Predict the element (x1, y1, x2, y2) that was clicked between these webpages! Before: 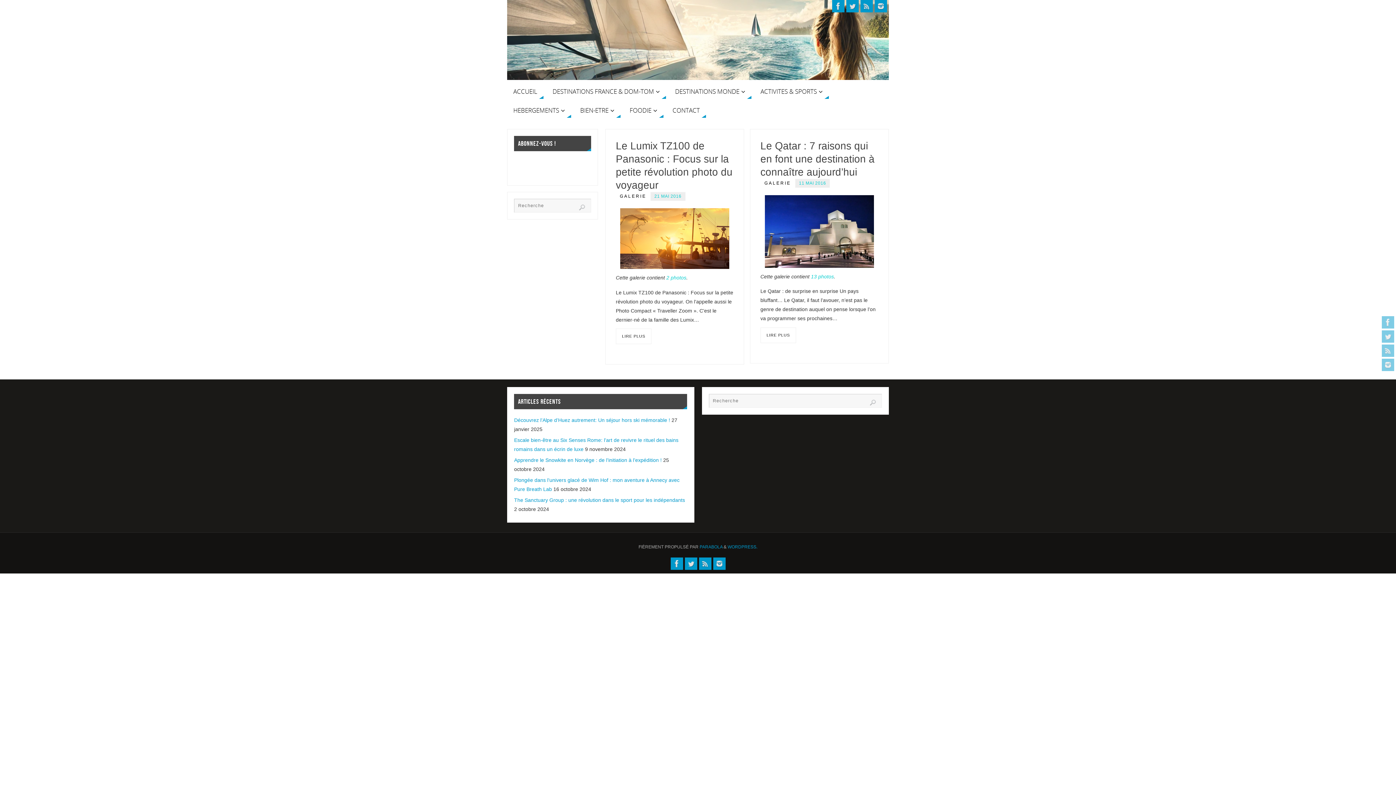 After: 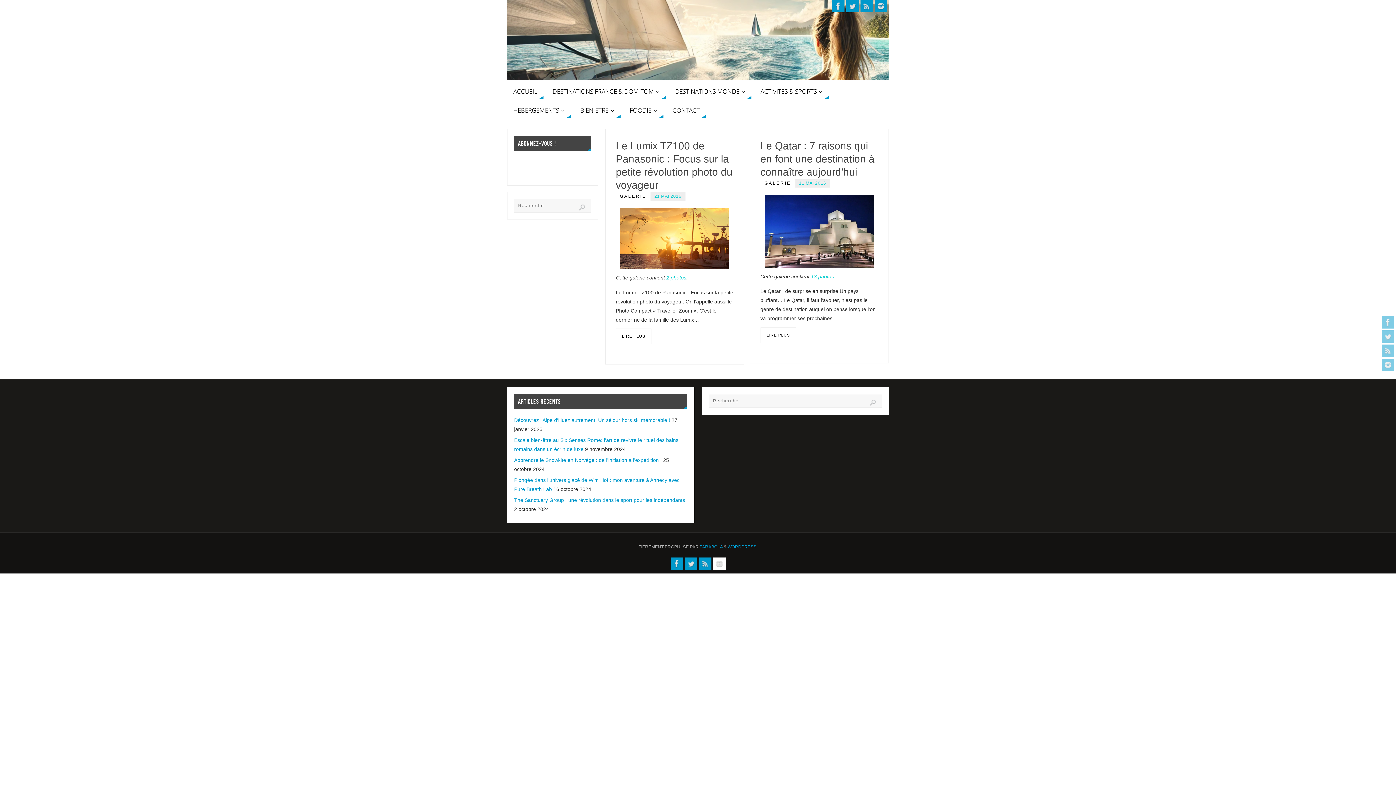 Action: bbox: (713, 557, 725, 570)